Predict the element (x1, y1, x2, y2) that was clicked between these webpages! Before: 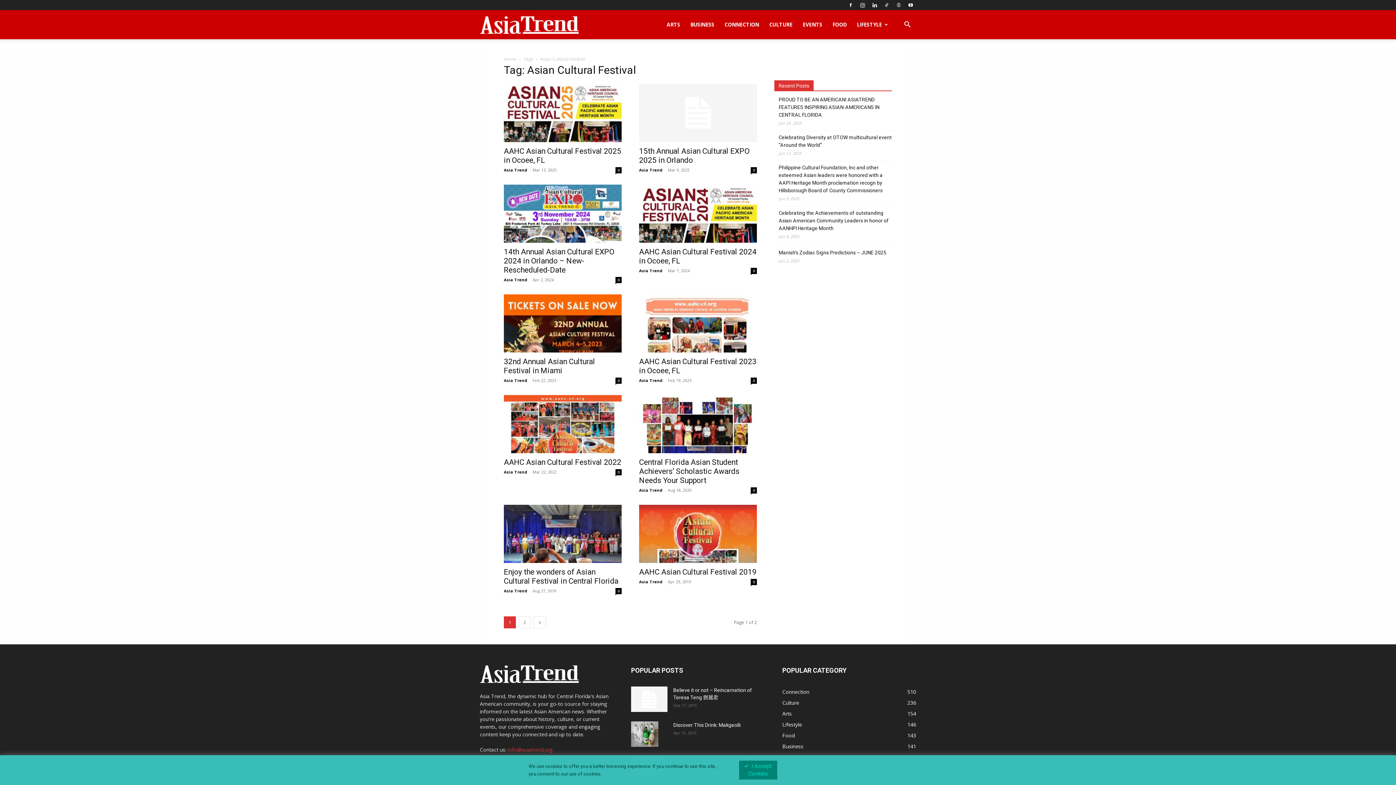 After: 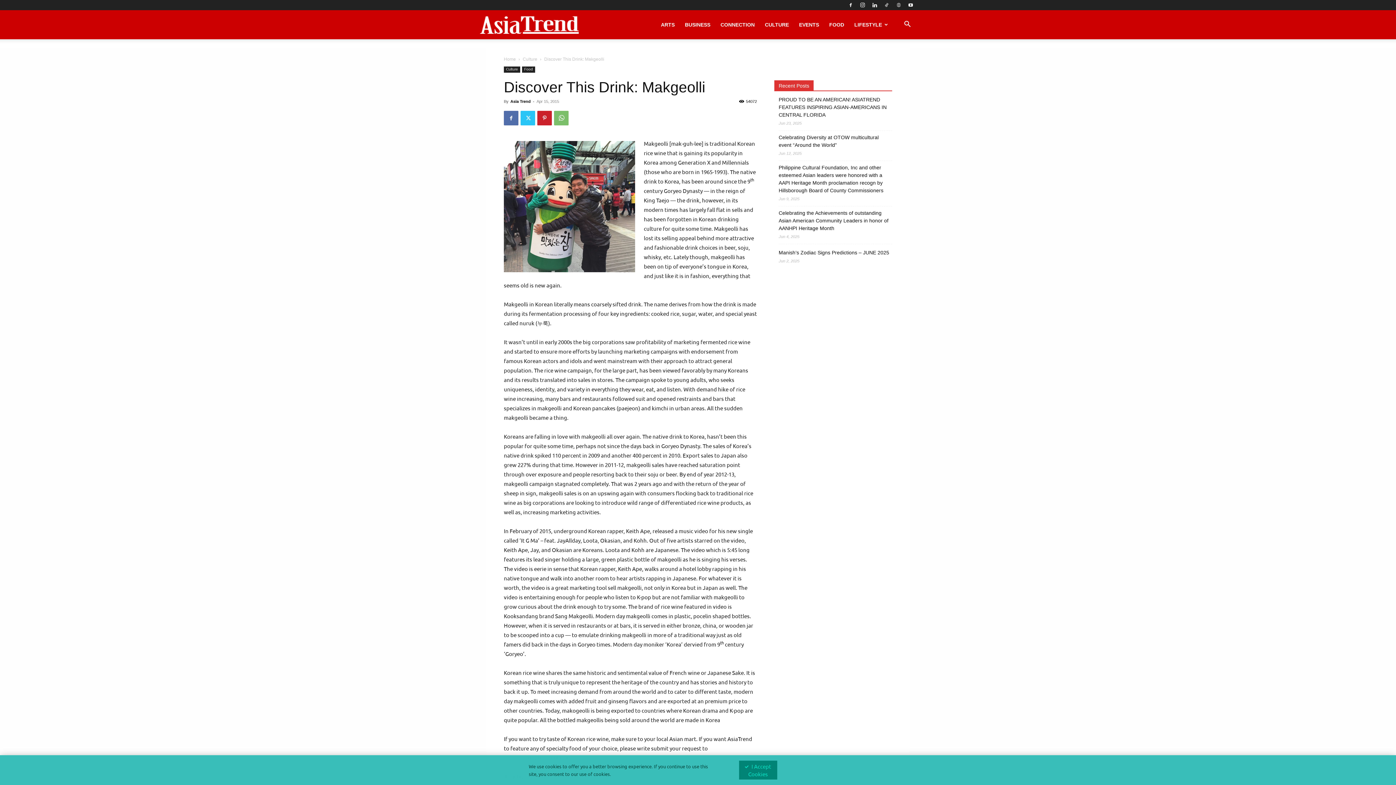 Action: bbox: (673, 722, 740, 728) label: Discover This Drink: Makgeolli